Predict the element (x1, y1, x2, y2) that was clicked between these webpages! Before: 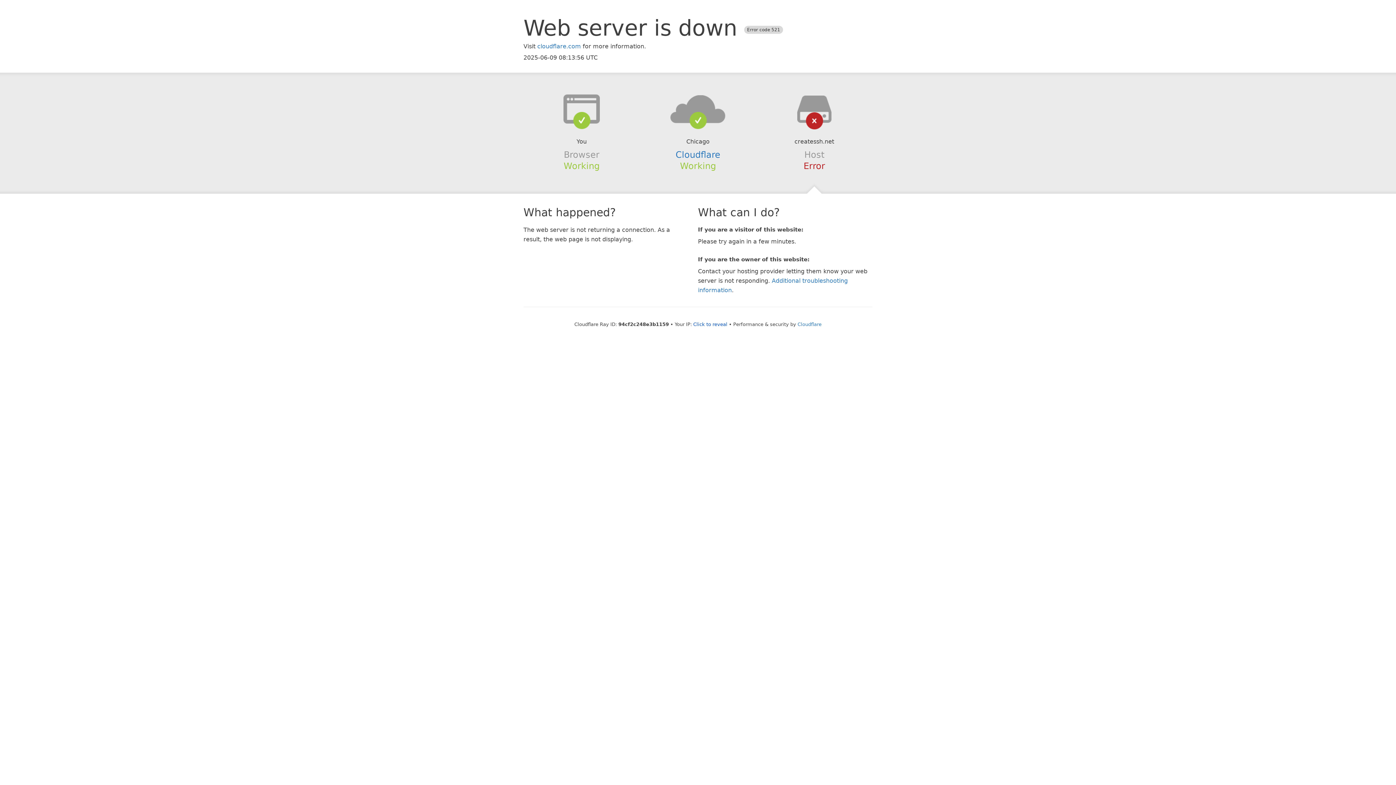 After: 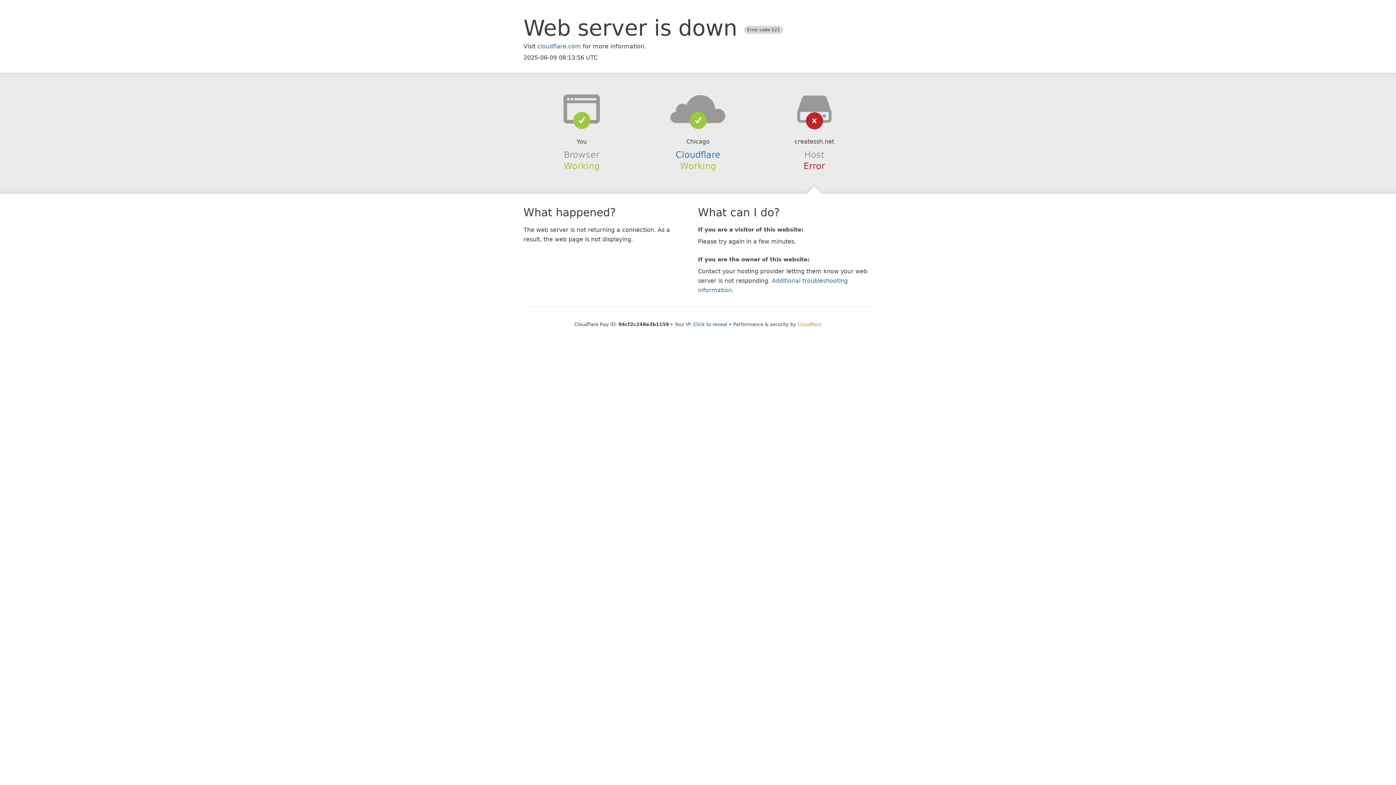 Action: label: Cloudflare bbox: (797, 321, 821, 327)